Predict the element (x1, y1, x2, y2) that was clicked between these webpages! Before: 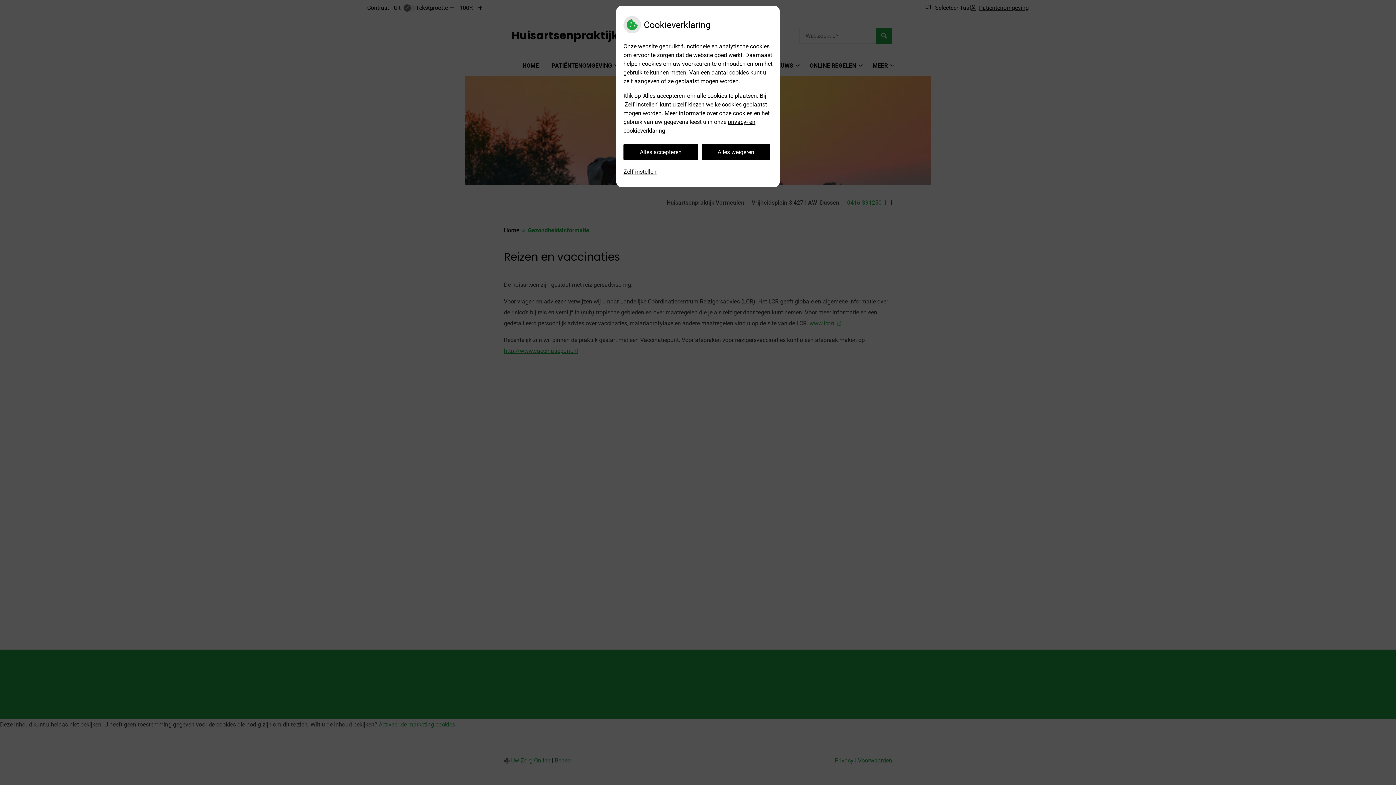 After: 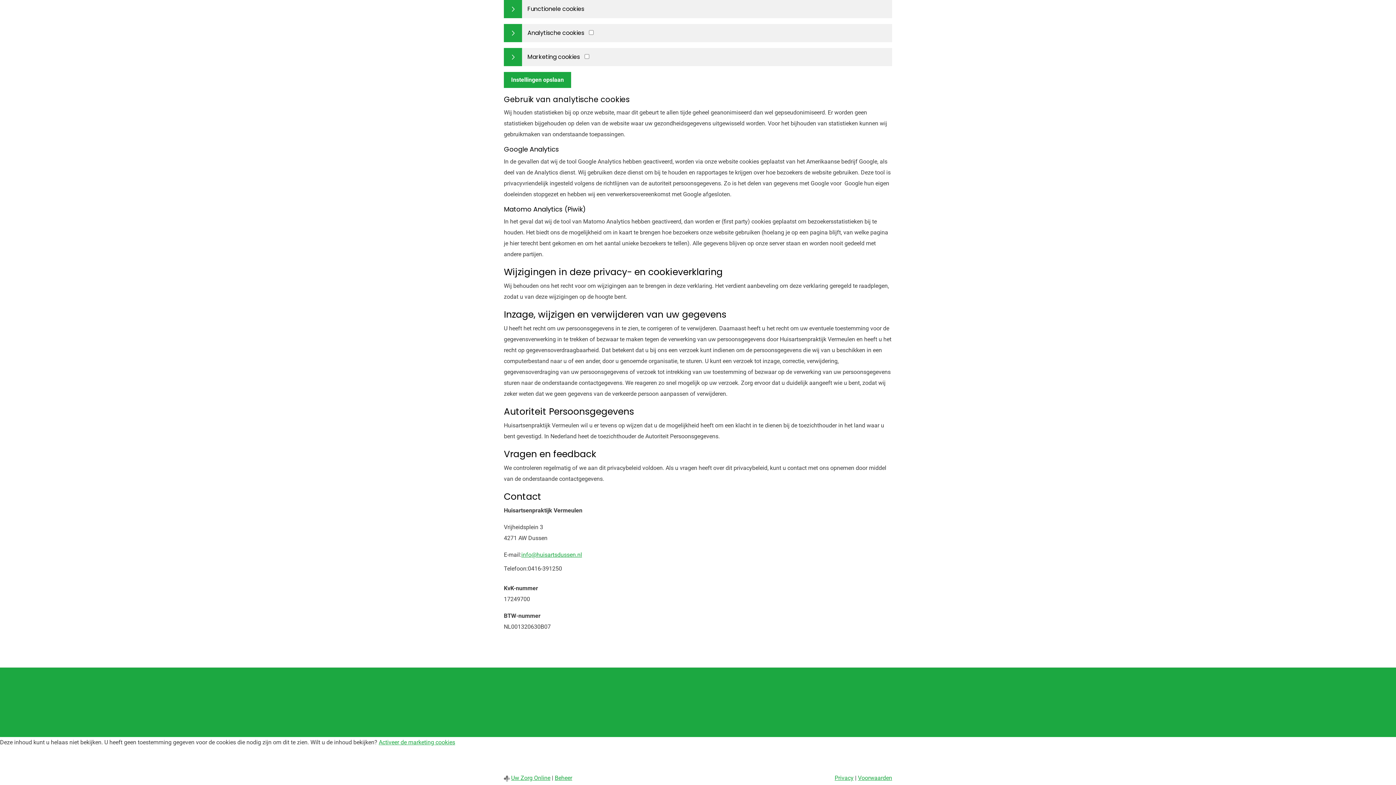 Action: bbox: (623, 164, 656, 180) label: Zelf instellen